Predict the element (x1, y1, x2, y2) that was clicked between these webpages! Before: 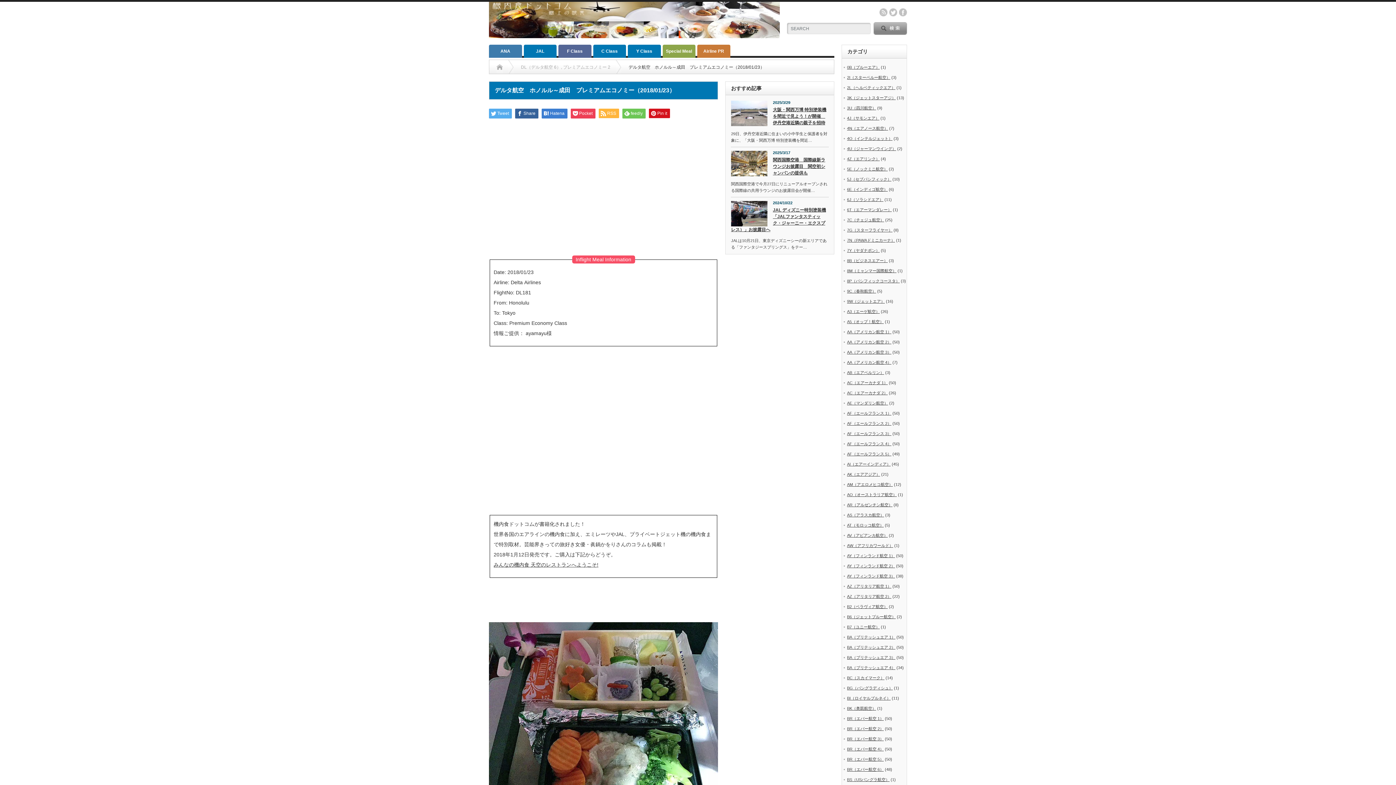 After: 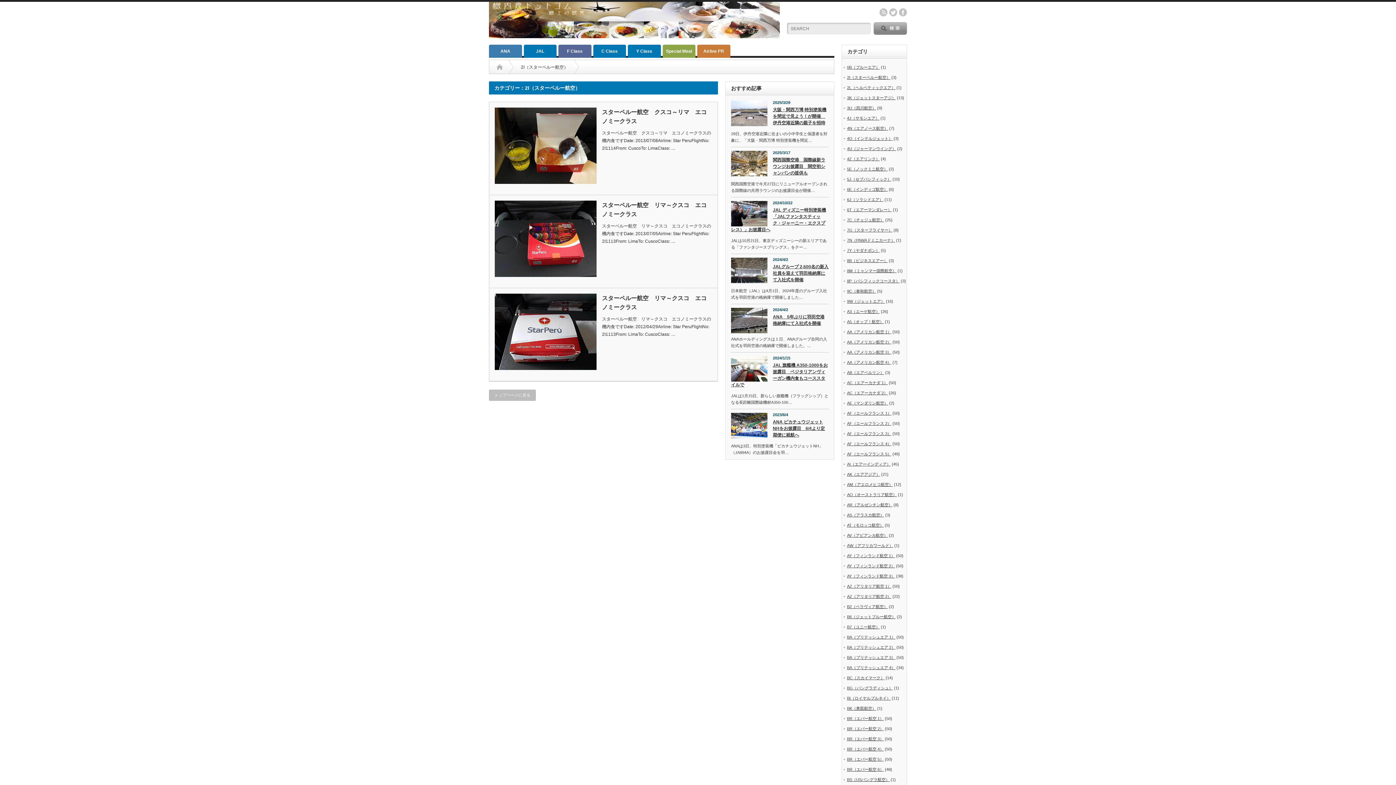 Action: bbox: (847, 75, 890, 79) label: 2I（スターペルー航空）